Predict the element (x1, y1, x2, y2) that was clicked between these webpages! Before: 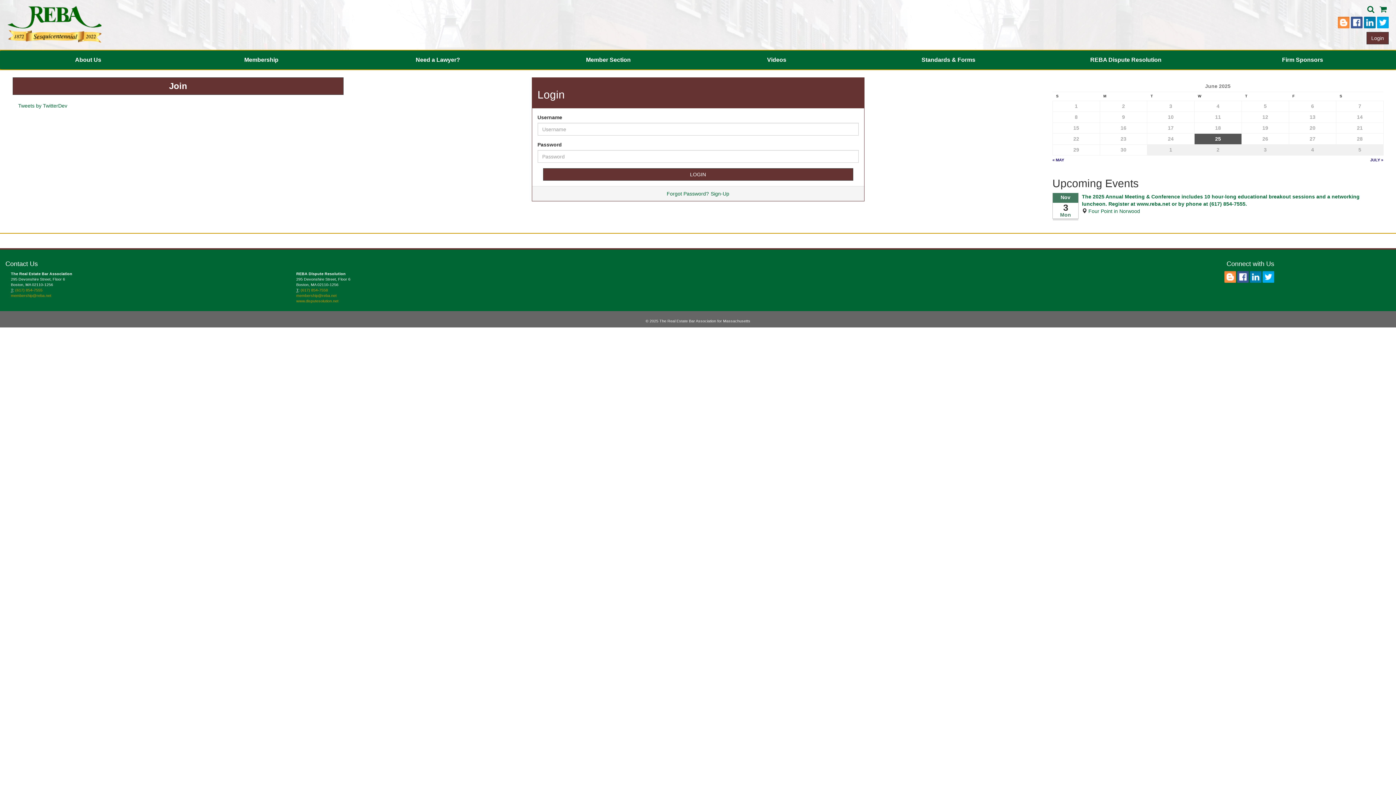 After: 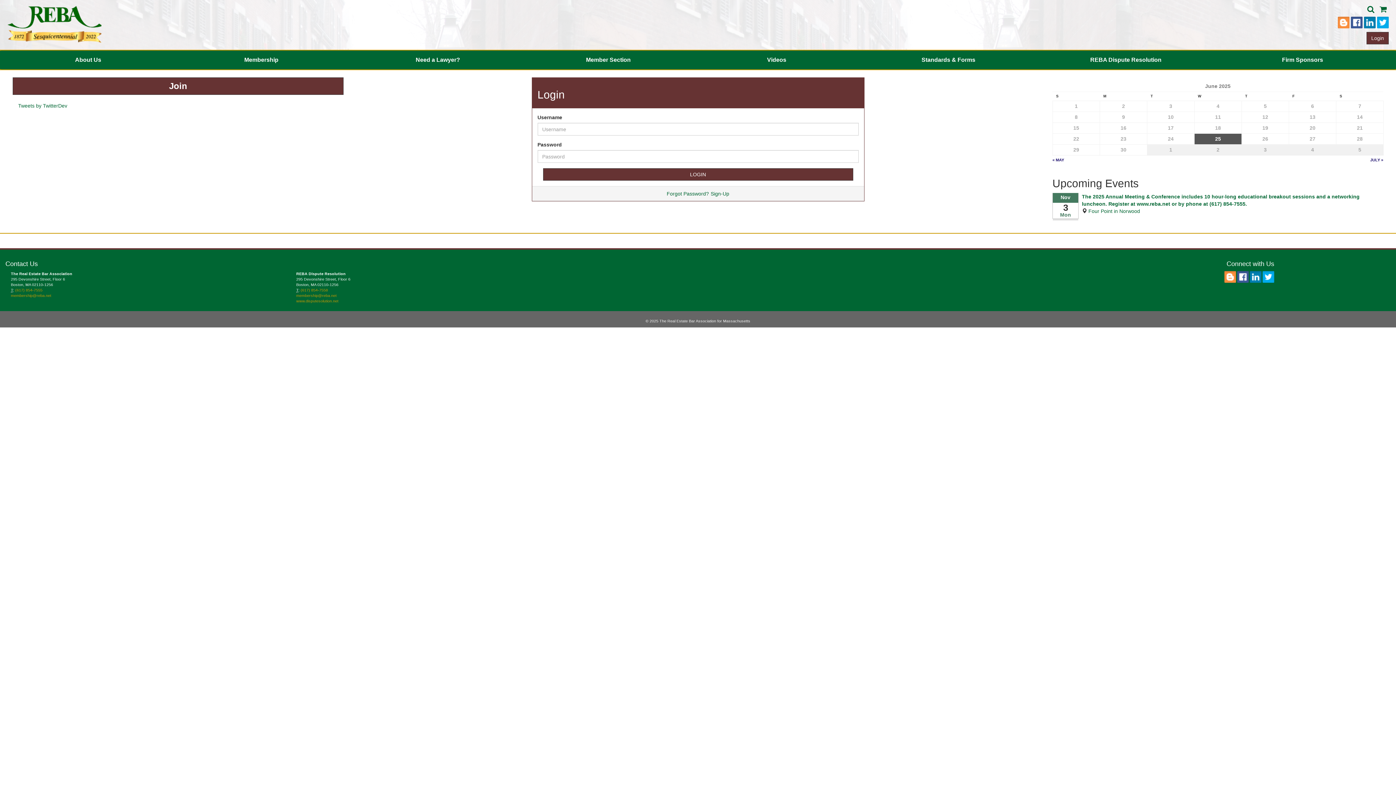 Action: label: Videos bbox: (693, 50, 860, 69)